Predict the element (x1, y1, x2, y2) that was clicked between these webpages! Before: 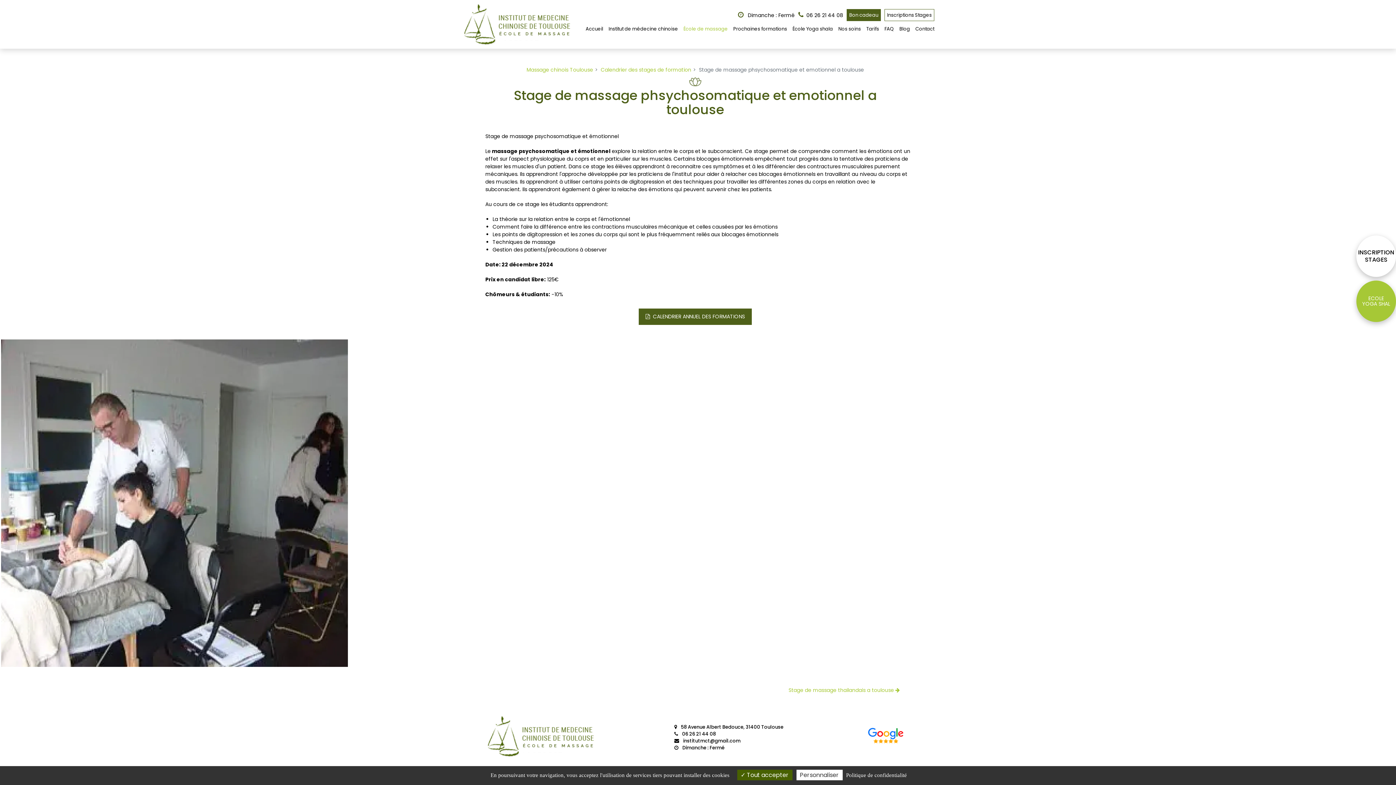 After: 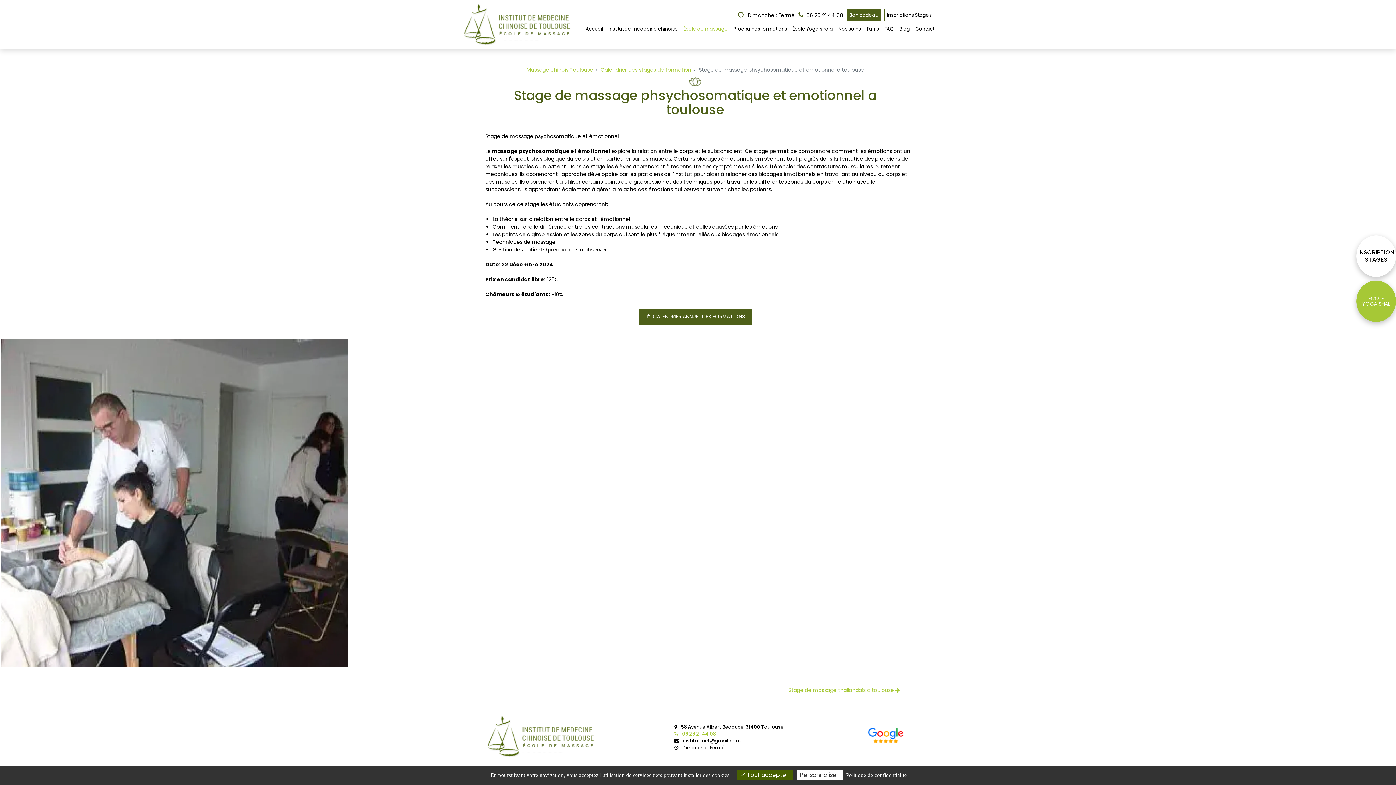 Action: label:  06 26 21 44 08 bbox: (674, 730, 716, 737)